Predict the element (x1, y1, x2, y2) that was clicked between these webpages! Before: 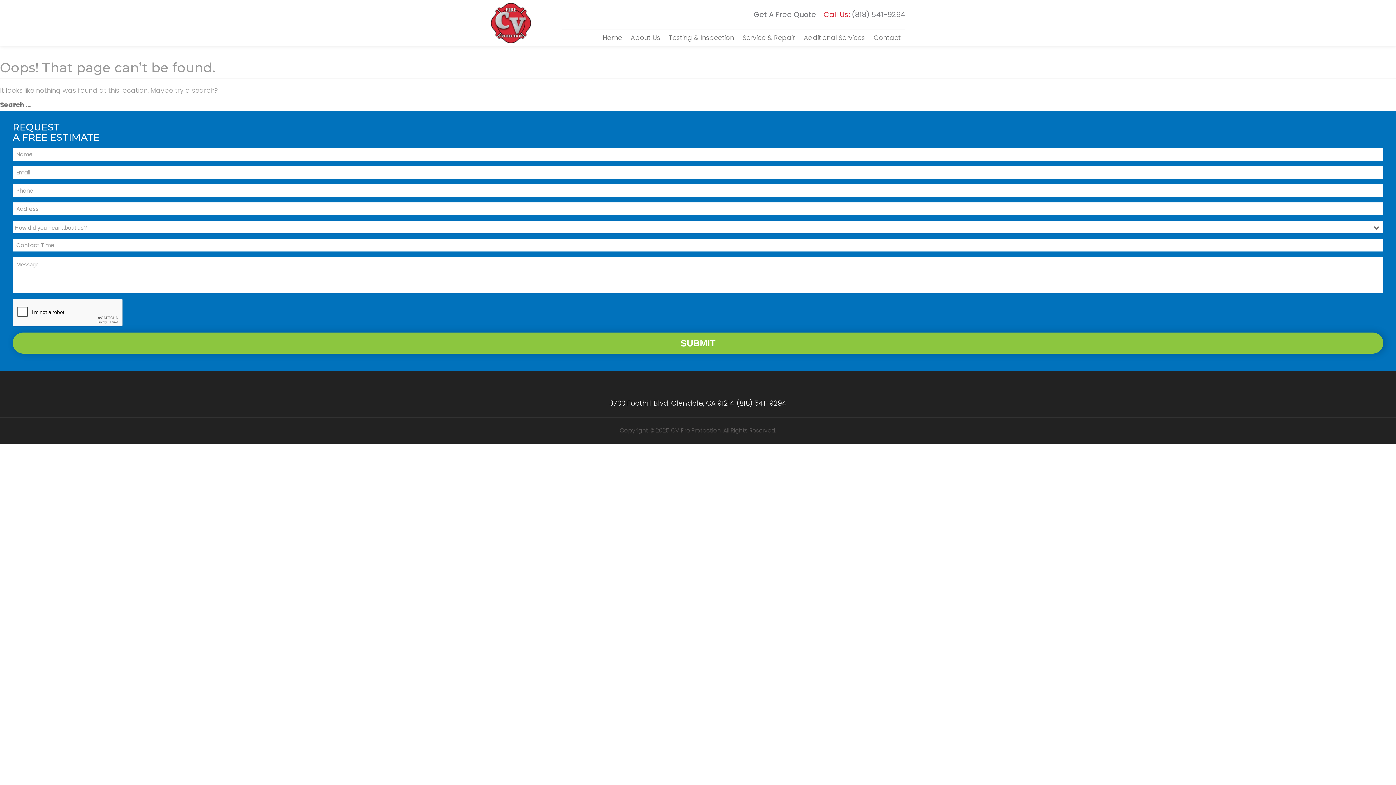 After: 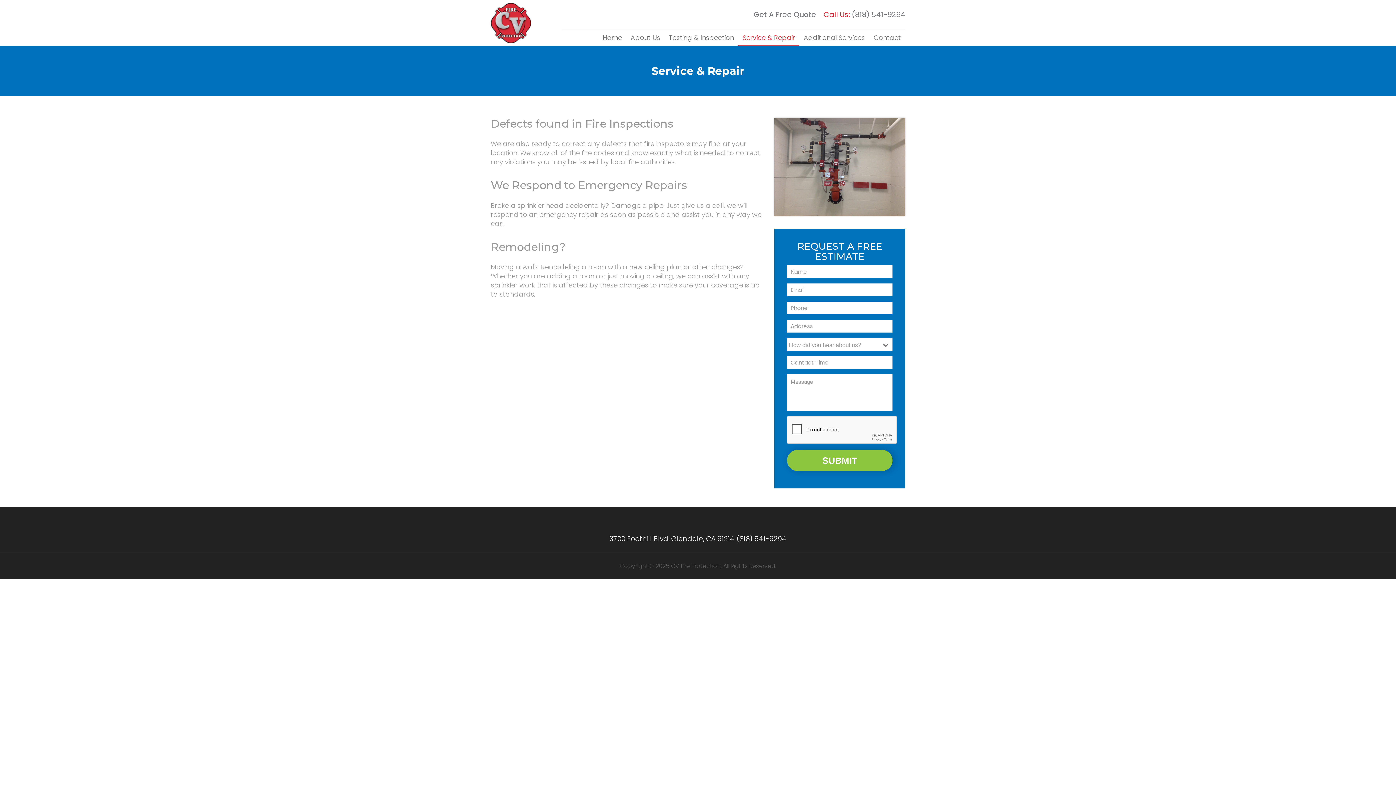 Action: bbox: (738, 29, 799, 45) label: Service & Repair